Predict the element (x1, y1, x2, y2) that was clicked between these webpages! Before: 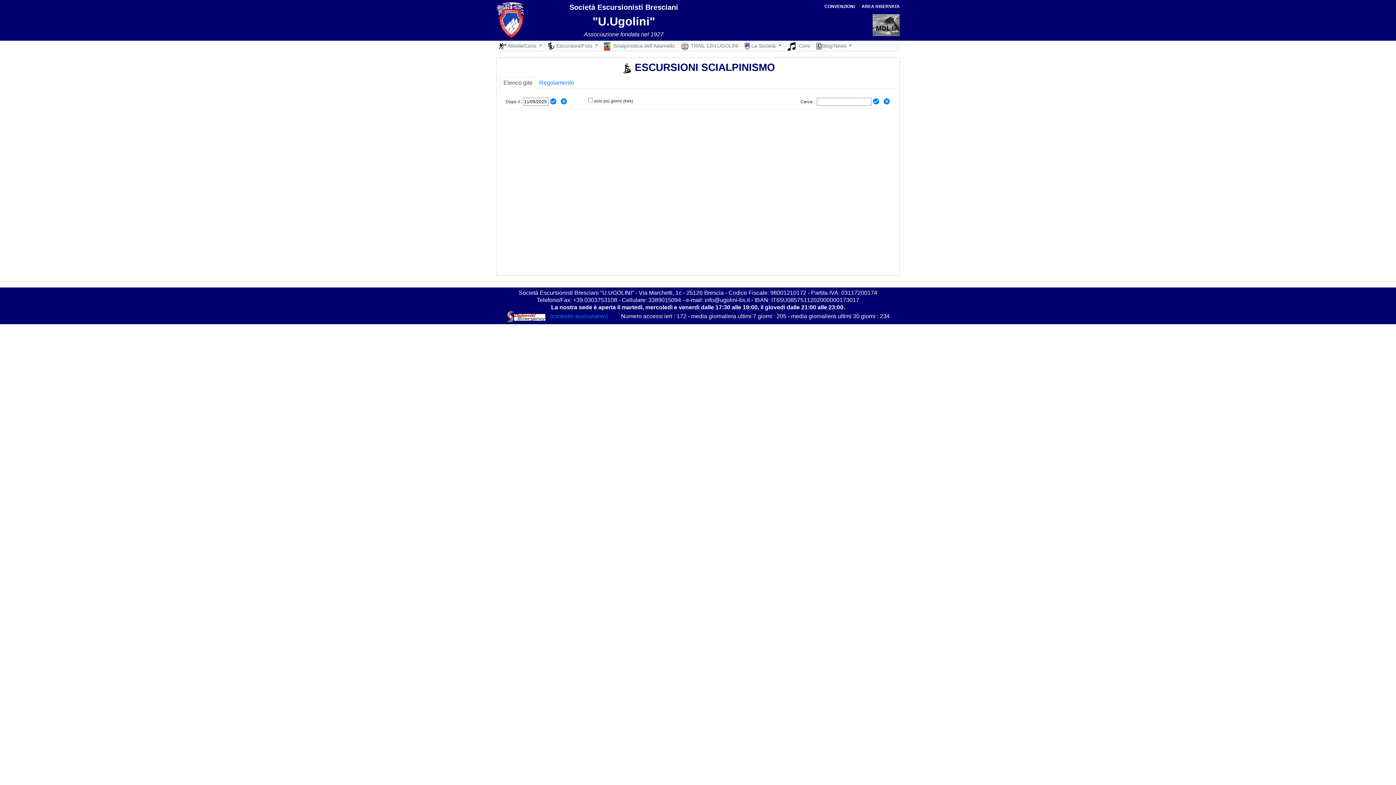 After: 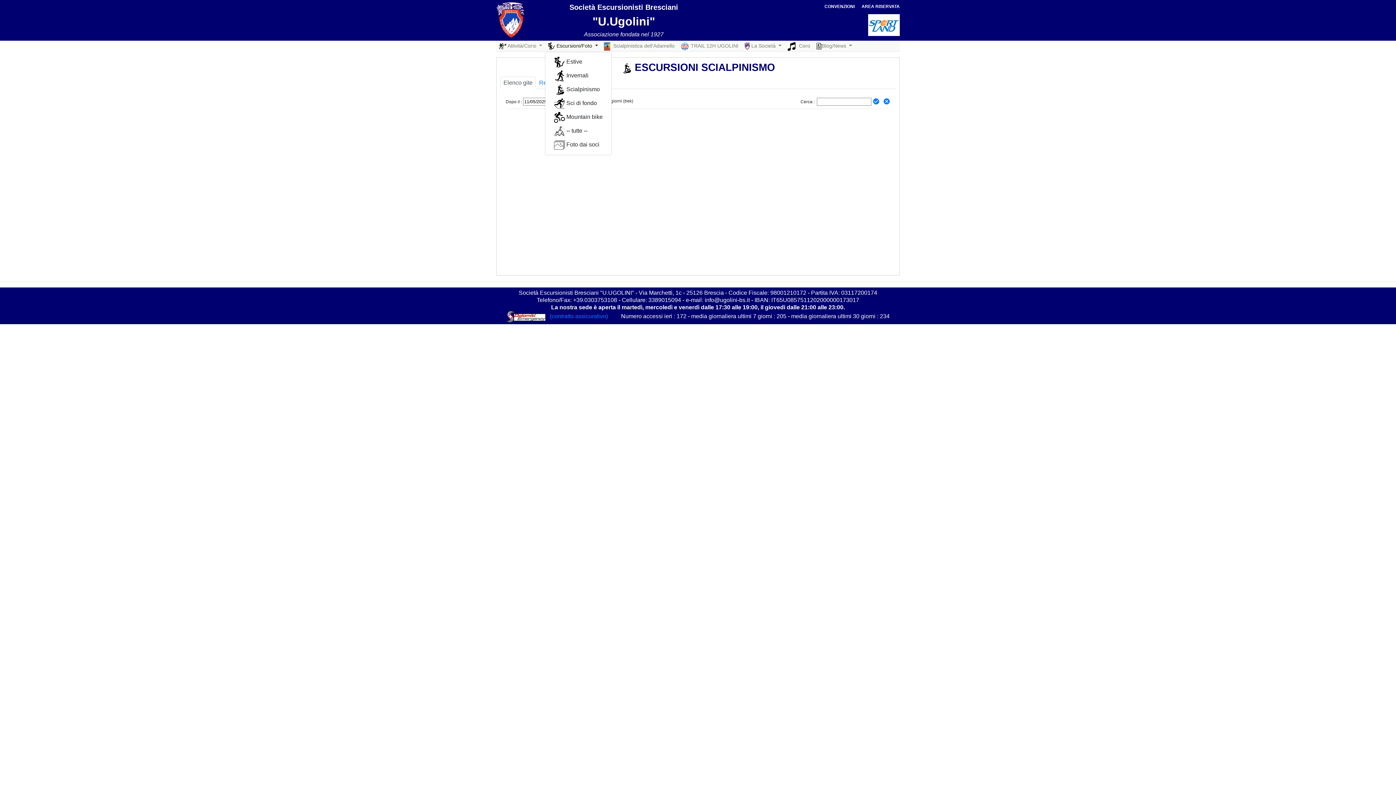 Action: bbox: (545, 40, 601, 51) label:  Escursioni/Foto 